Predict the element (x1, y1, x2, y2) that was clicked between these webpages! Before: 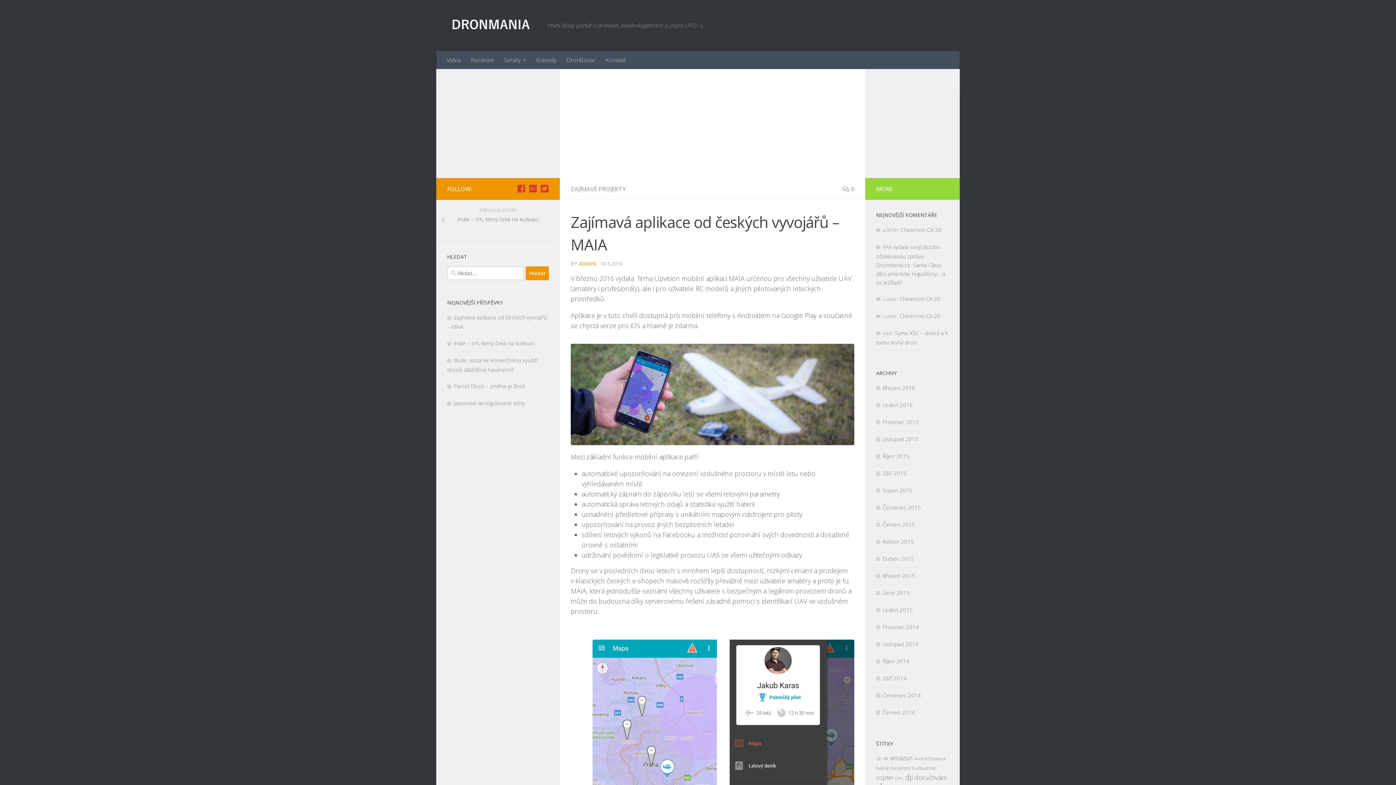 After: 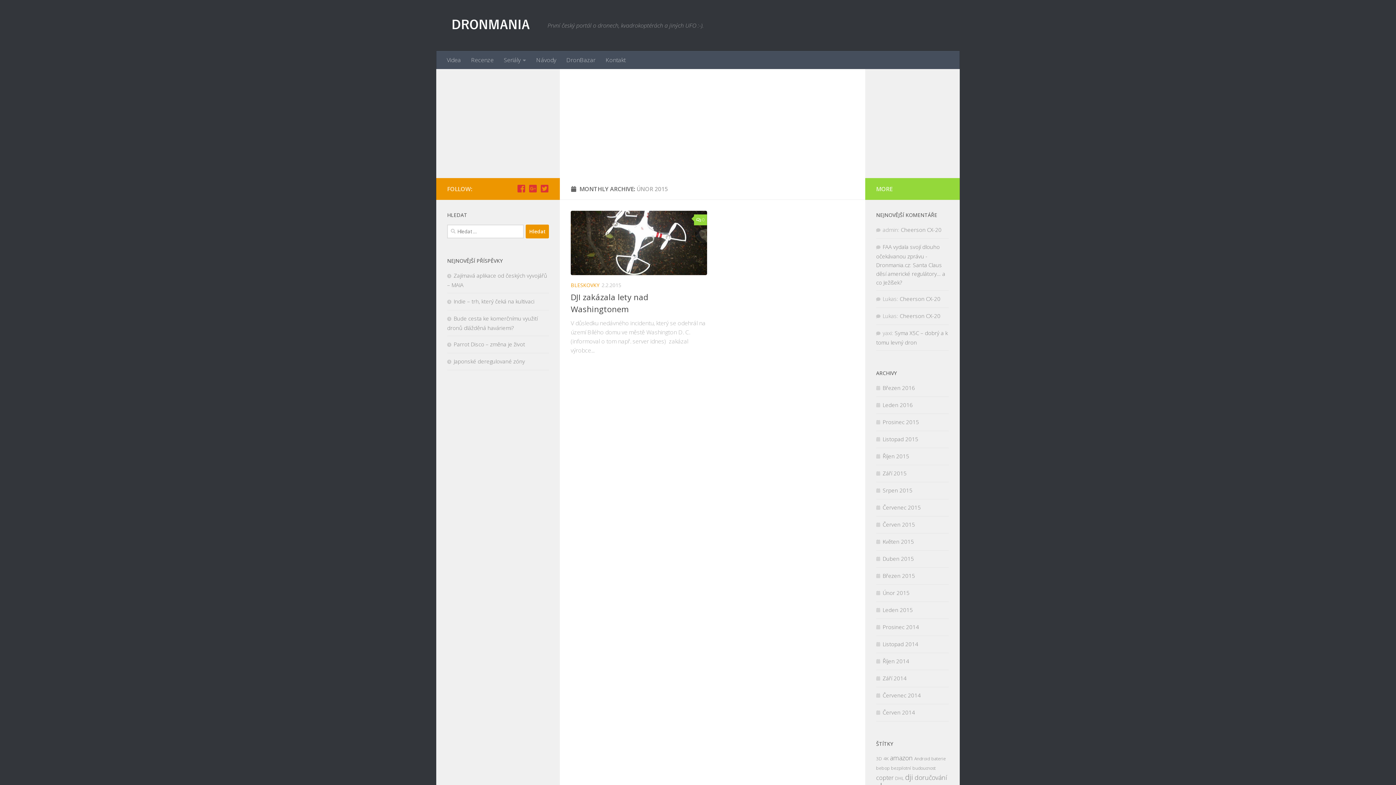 Action: bbox: (876, 589, 909, 596) label: Únor 2015